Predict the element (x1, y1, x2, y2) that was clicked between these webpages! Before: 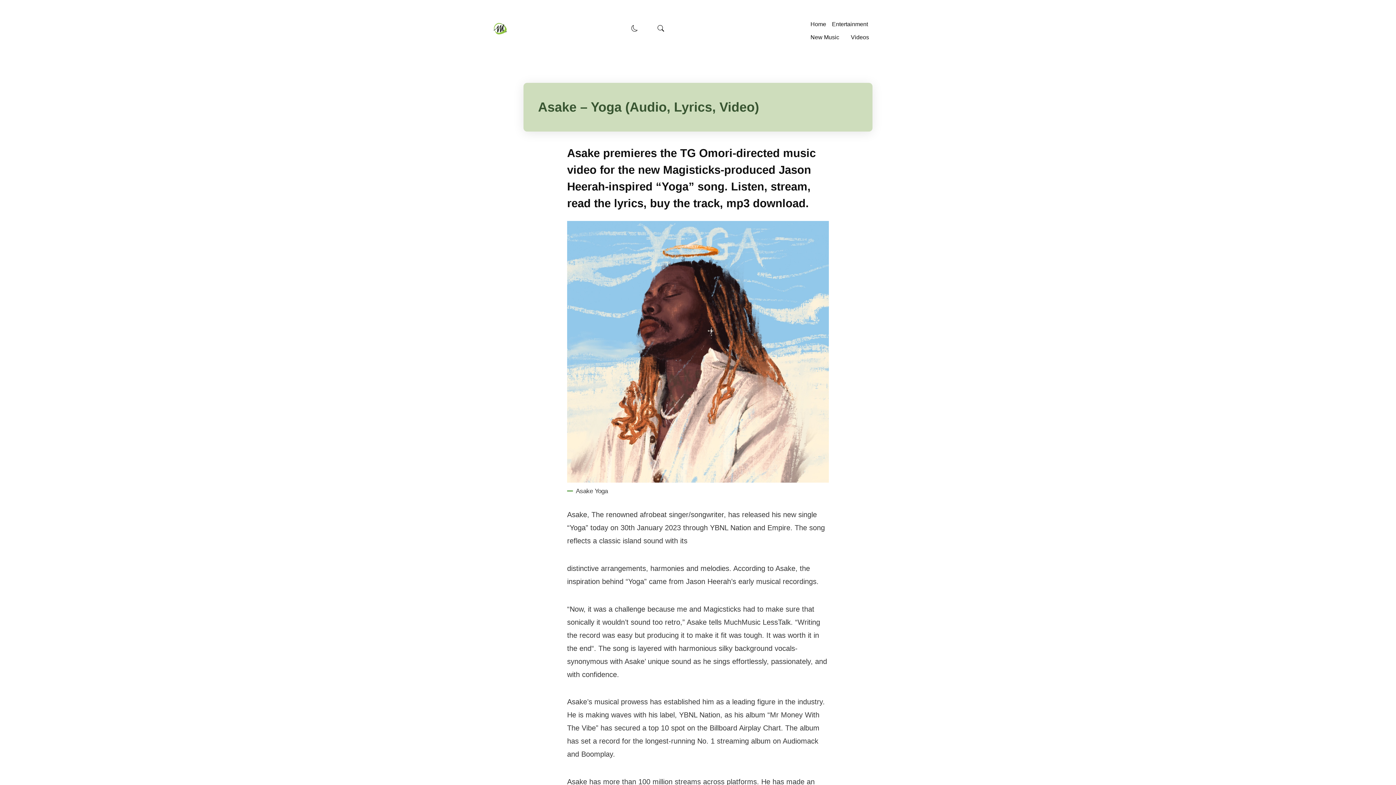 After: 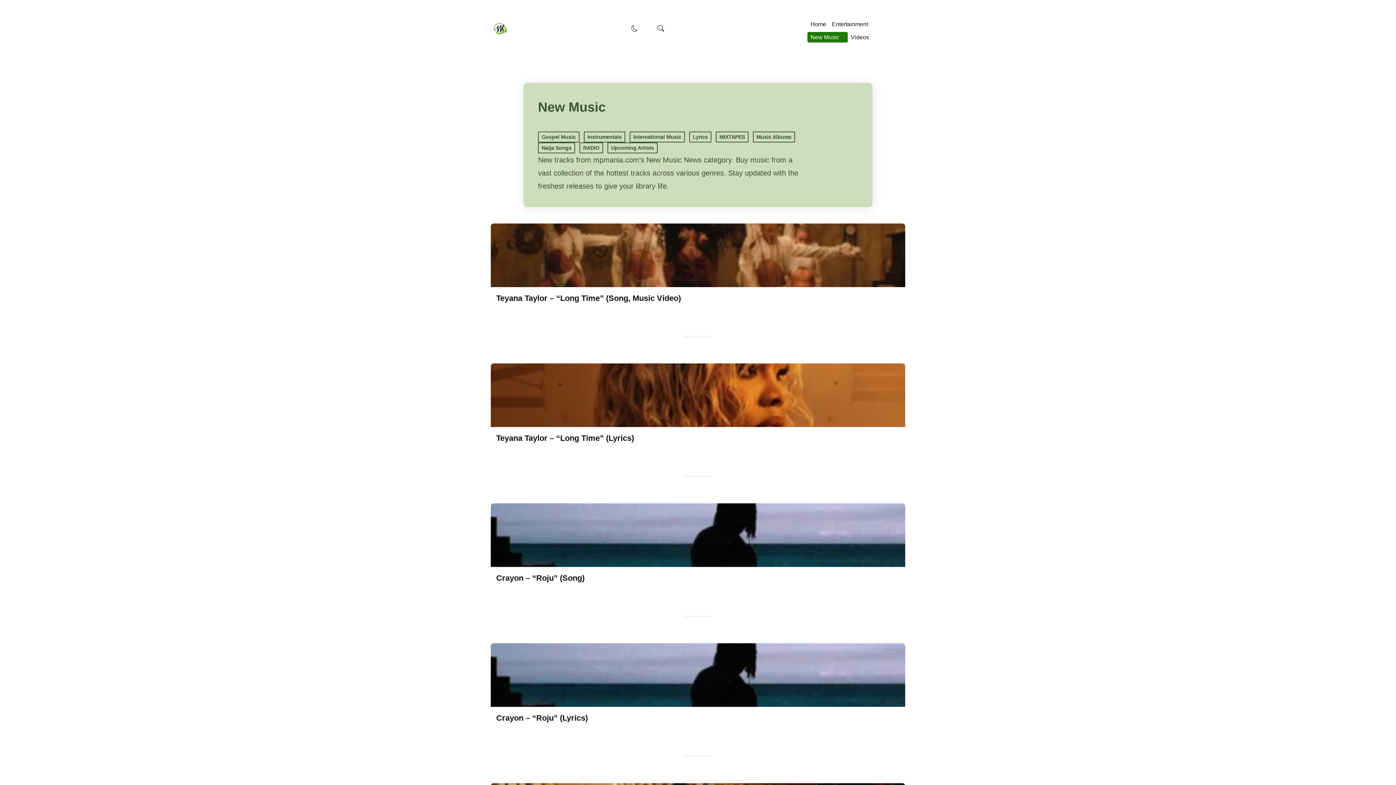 Action: bbox: (807, 32, 848, 42) label: New Music